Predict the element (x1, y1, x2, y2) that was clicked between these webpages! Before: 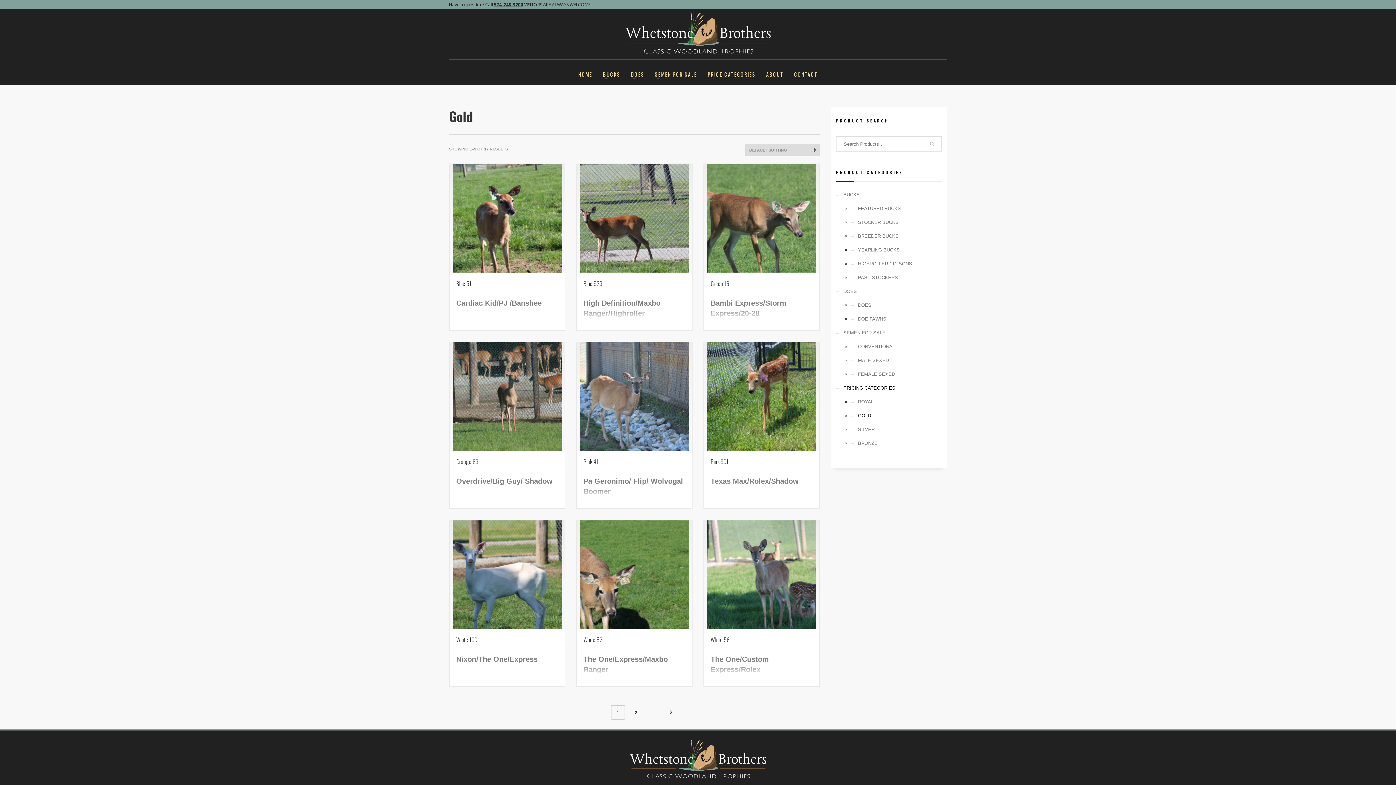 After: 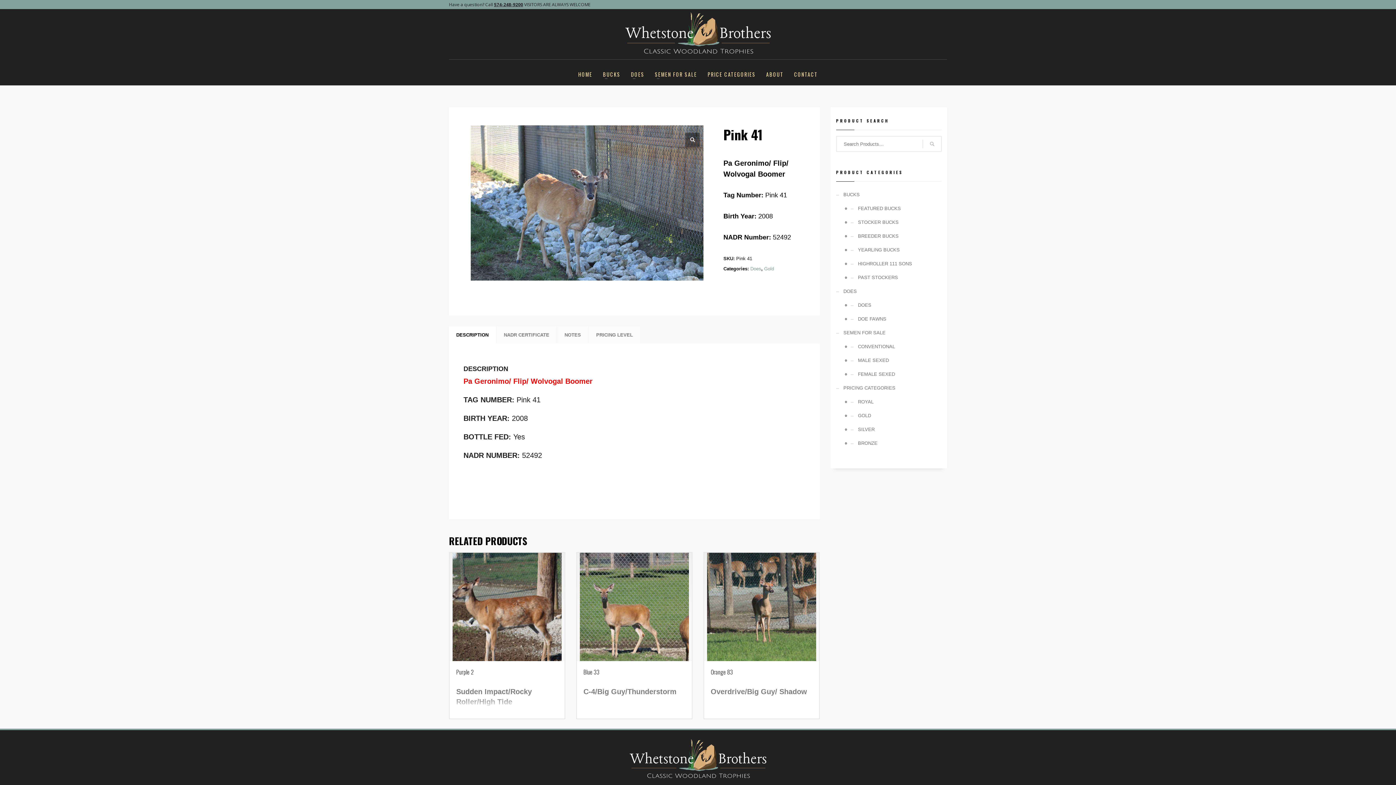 Action: label: Pink 41

Pa Geronimo/ Flip/ Wolvogal Boomer



Tag Number:
Pink 41


Birth Year:
2008


NADR Number:
52492
 bbox: (576, 341, 692, 509)